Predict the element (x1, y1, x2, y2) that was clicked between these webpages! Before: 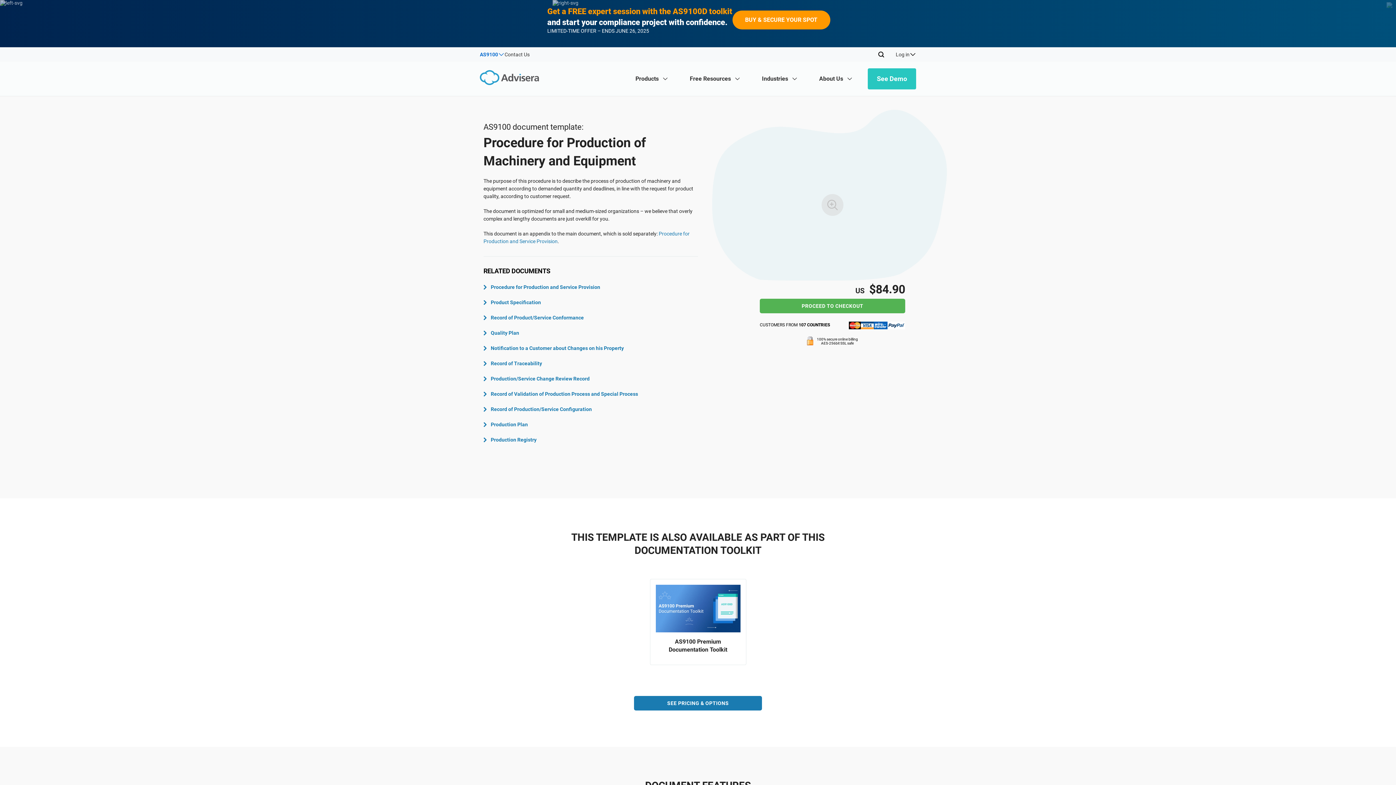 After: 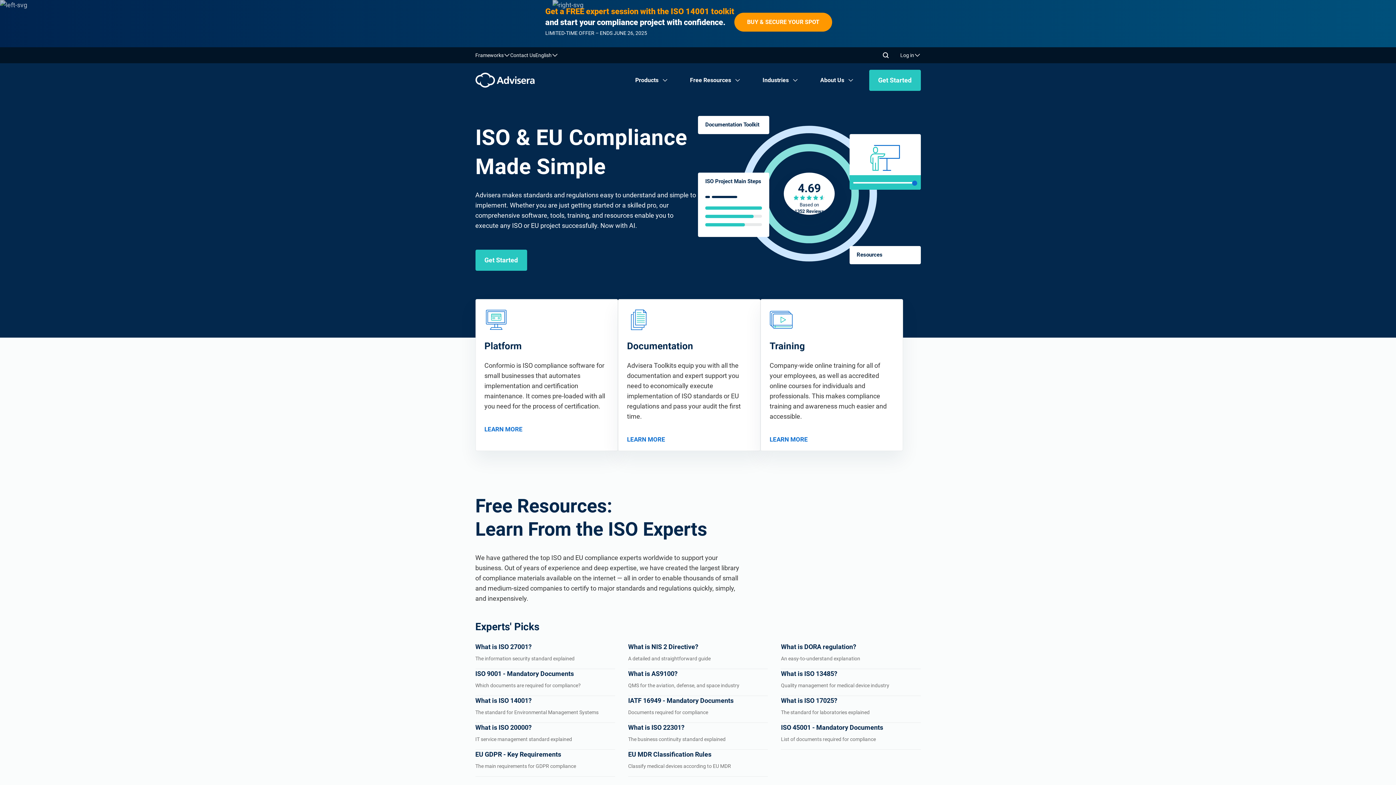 Action: bbox: (480, 70, 542, 87) label: Advisera